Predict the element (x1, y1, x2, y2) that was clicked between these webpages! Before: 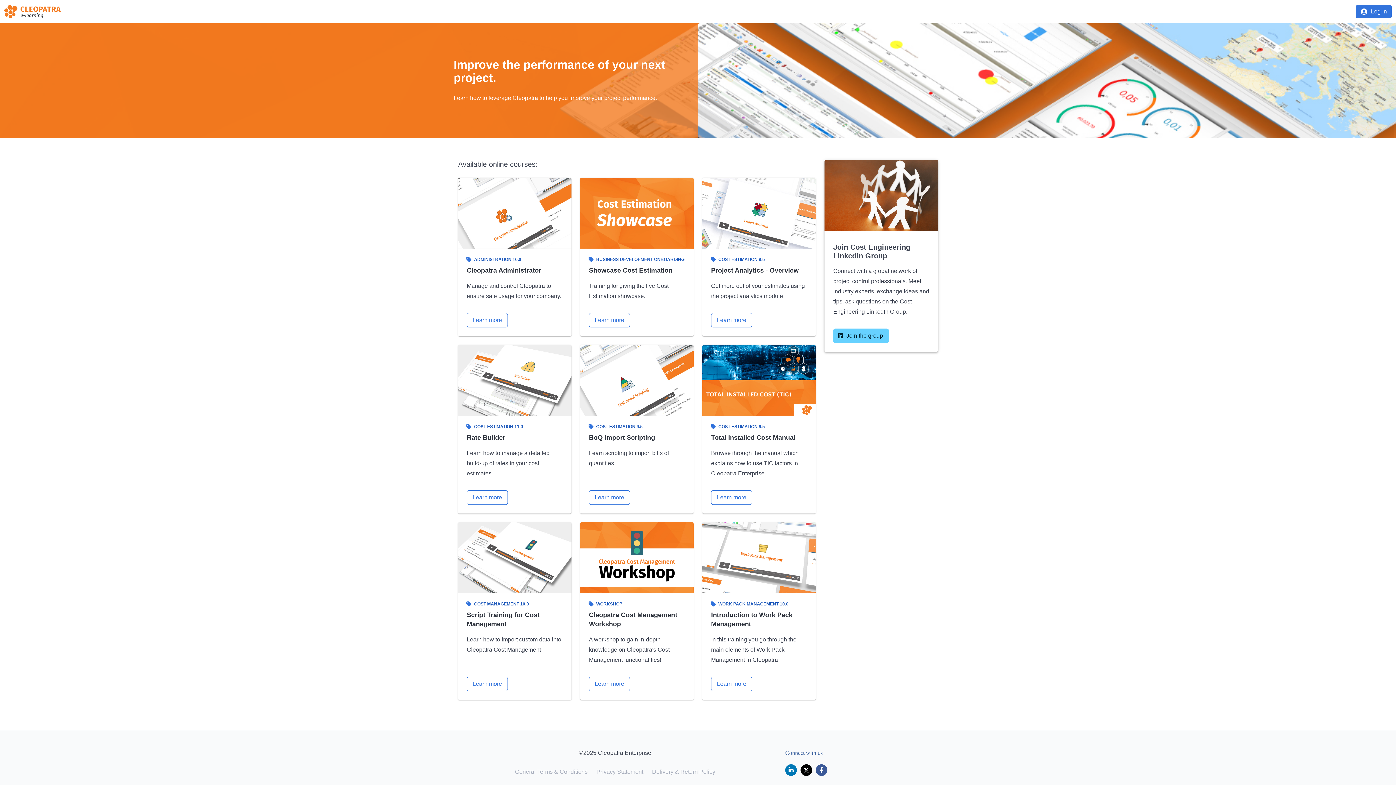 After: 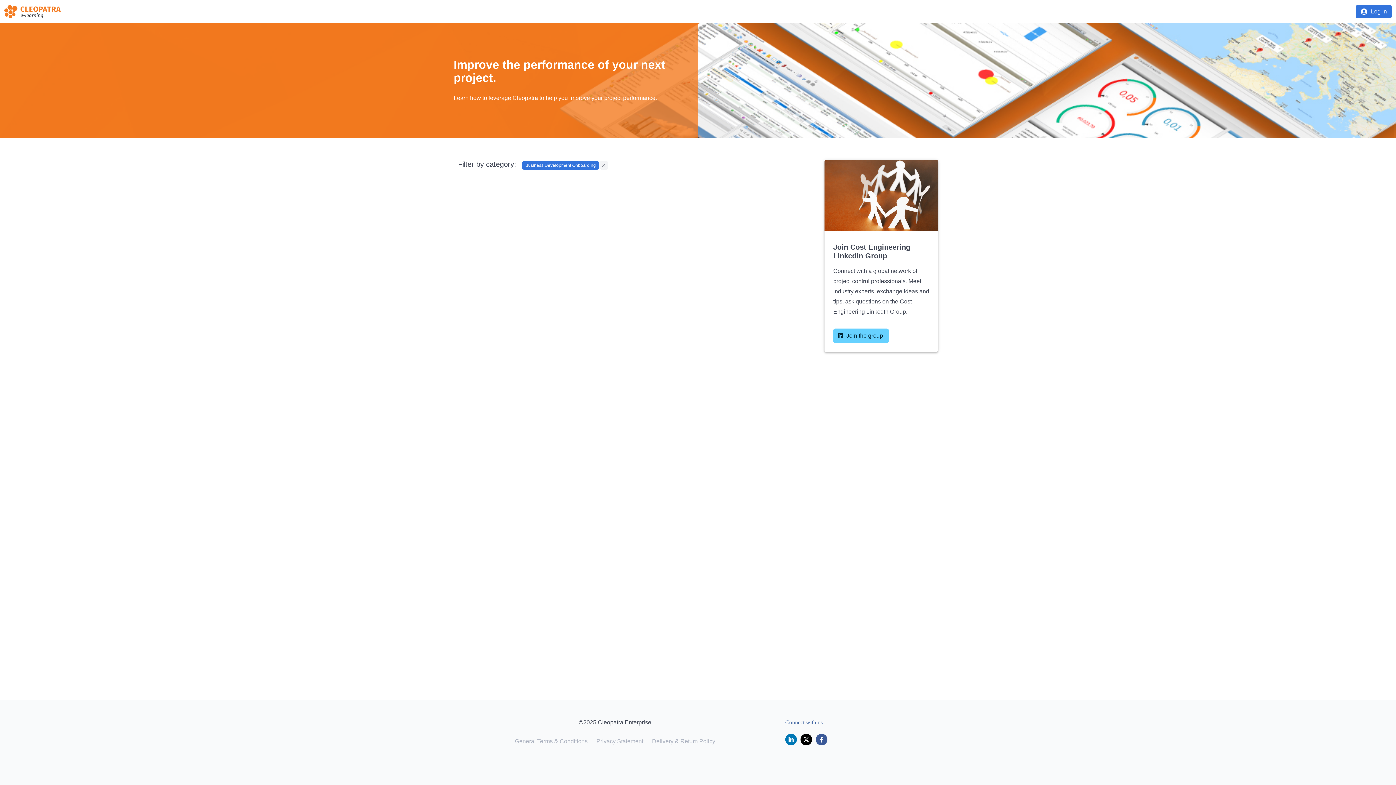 Action: label: BUSINESS DEVELOPMENT ONBOARDING bbox: (589, 257, 685, 261)